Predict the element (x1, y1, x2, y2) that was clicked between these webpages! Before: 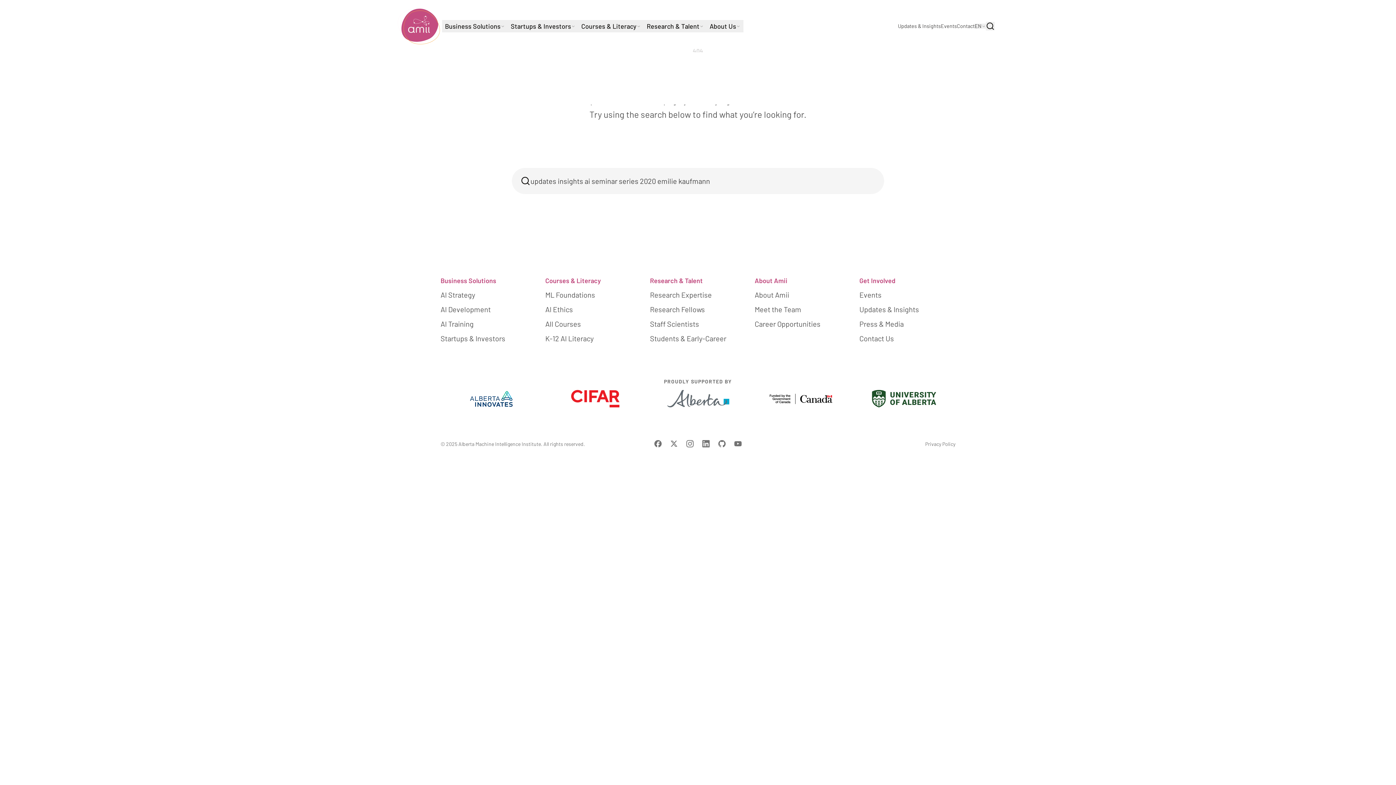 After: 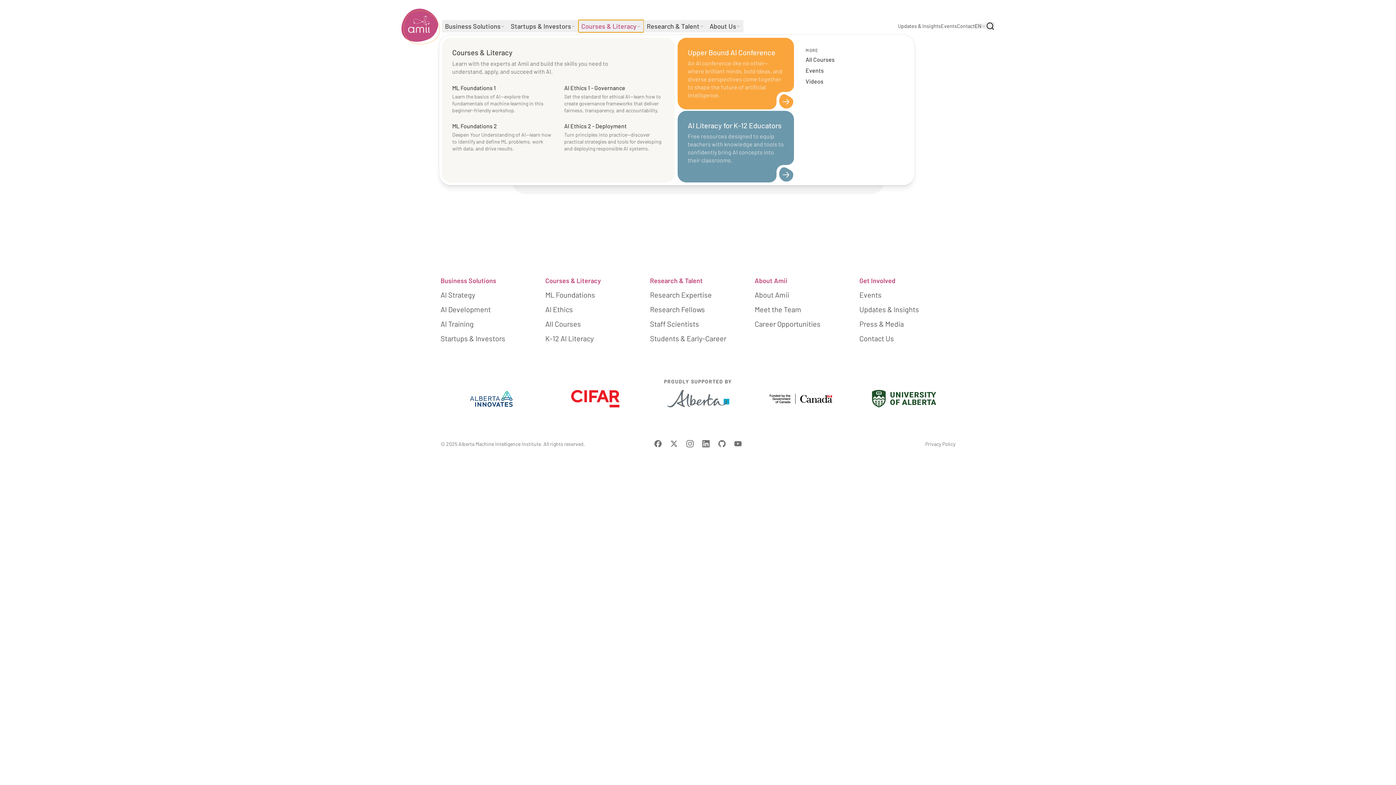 Action: bbox: (578, 20, 644, 32) label: Courses & Literacy